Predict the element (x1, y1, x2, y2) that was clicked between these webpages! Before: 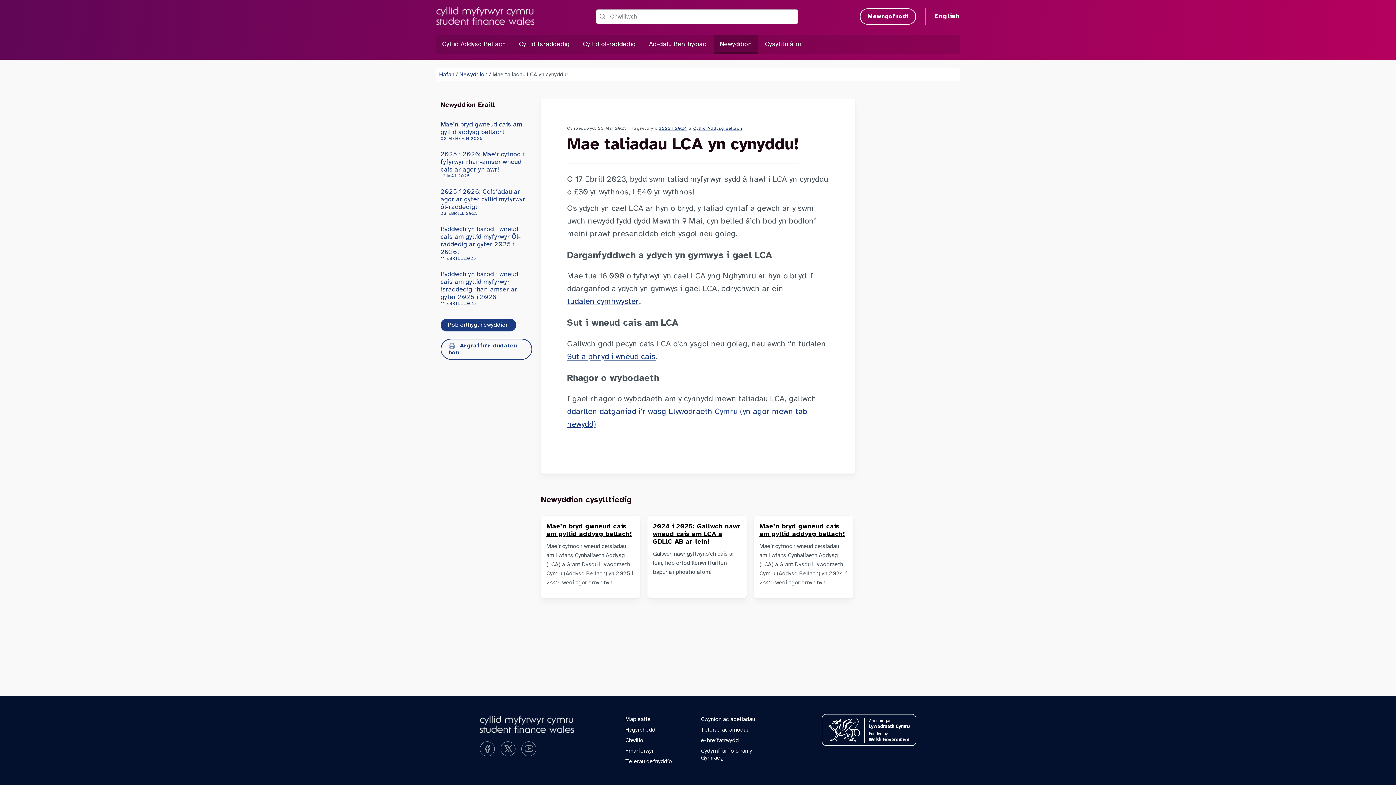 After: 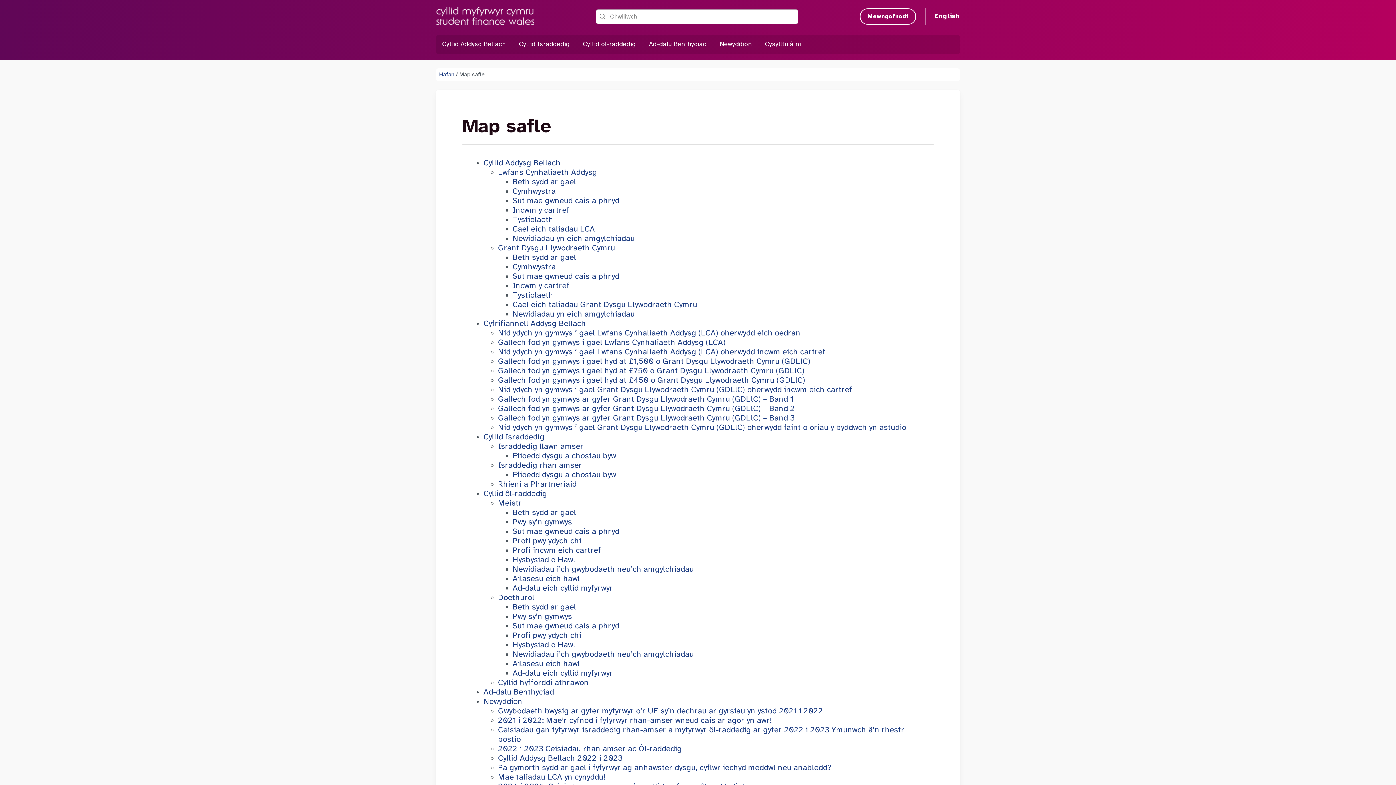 Action: bbox: (625, 714, 650, 725) label: Map safle